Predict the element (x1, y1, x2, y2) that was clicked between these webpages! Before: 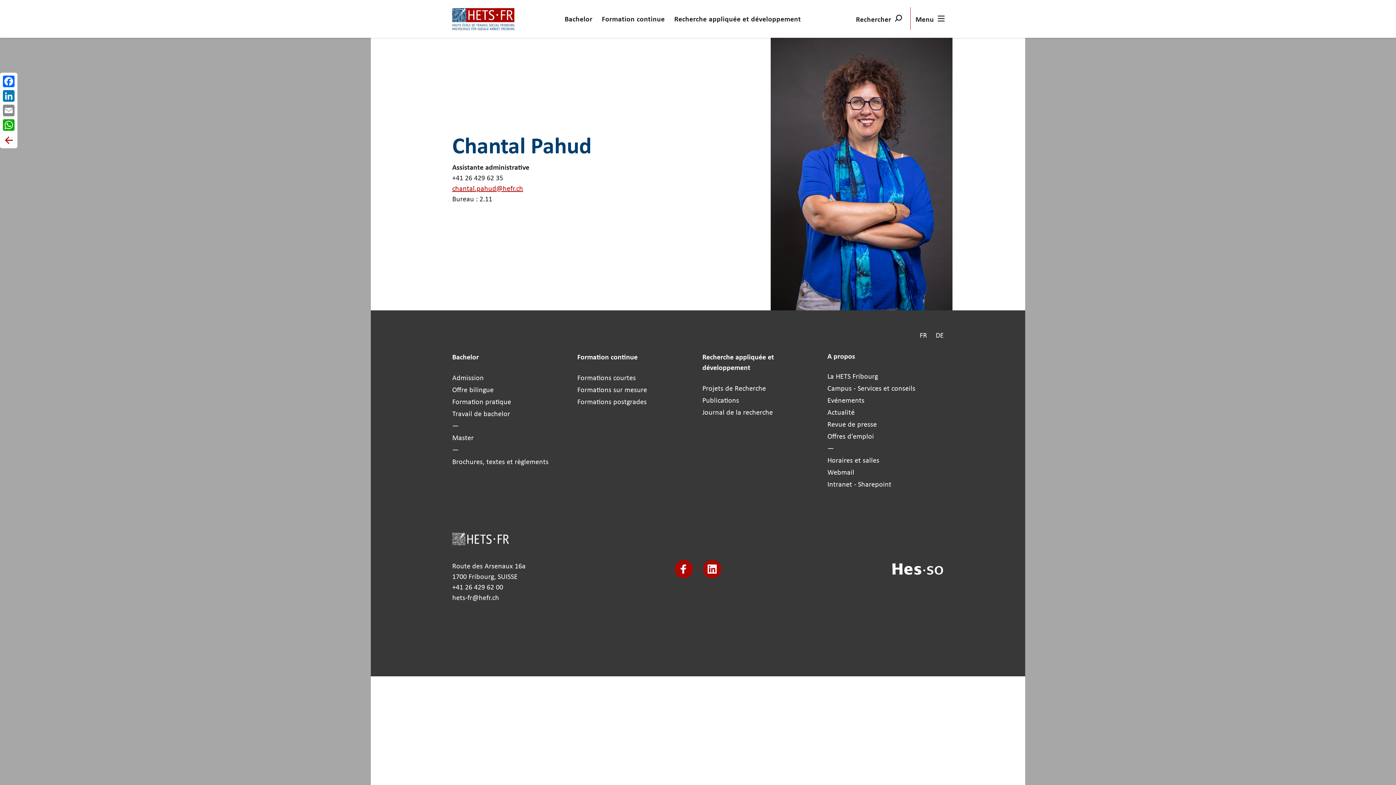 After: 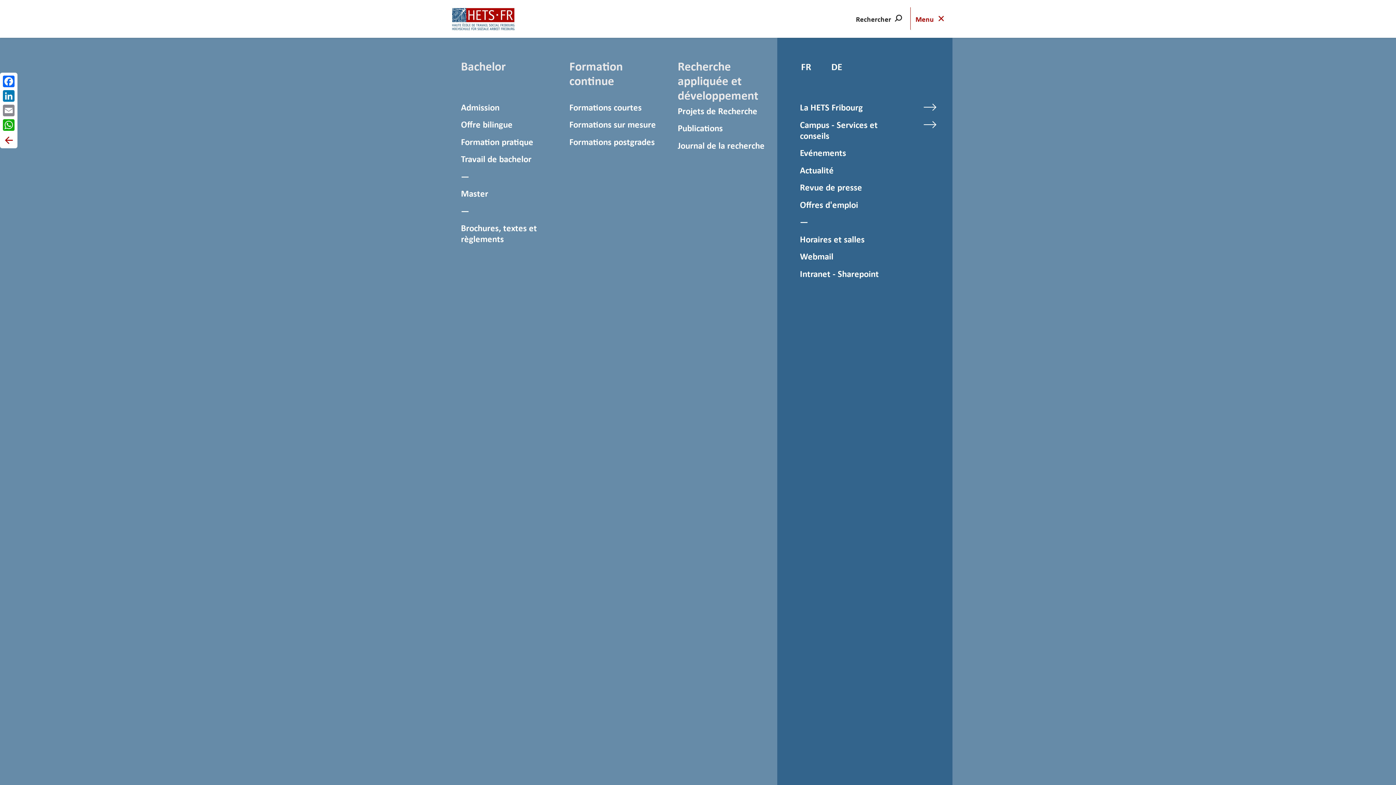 Action: bbox: (912, 7, 951, 29) label: Menu